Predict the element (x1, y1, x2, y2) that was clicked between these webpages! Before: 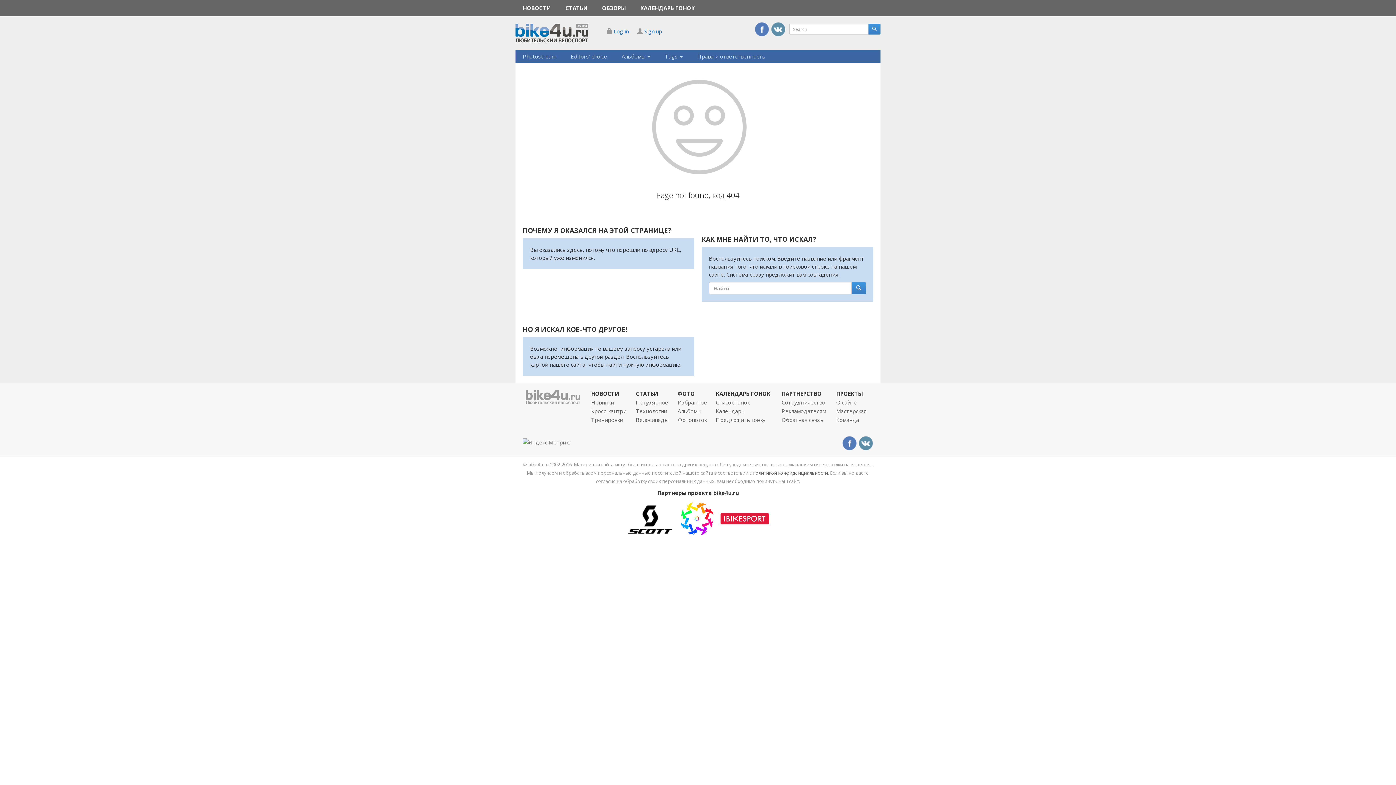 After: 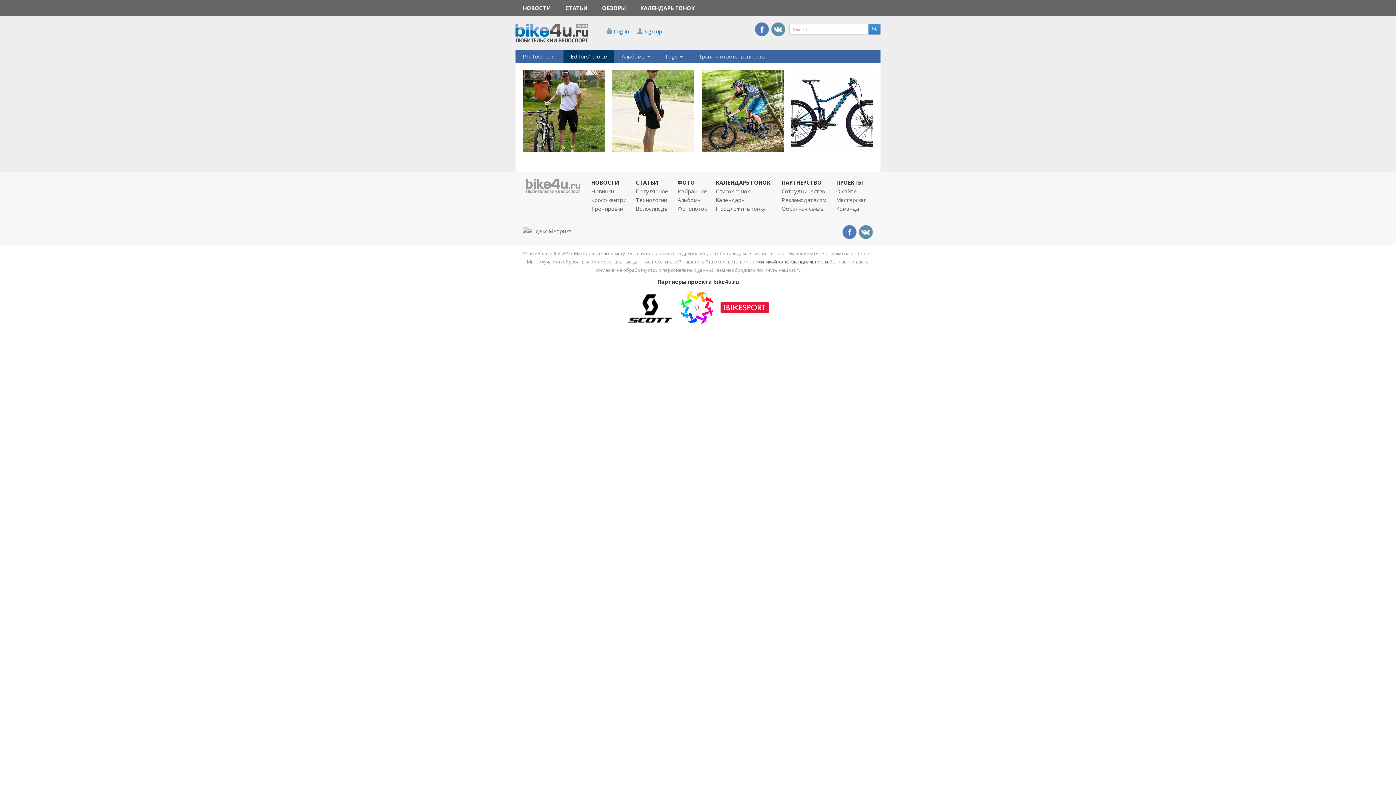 Action: bbox: (677, 398, 707, 406) label: Избранное